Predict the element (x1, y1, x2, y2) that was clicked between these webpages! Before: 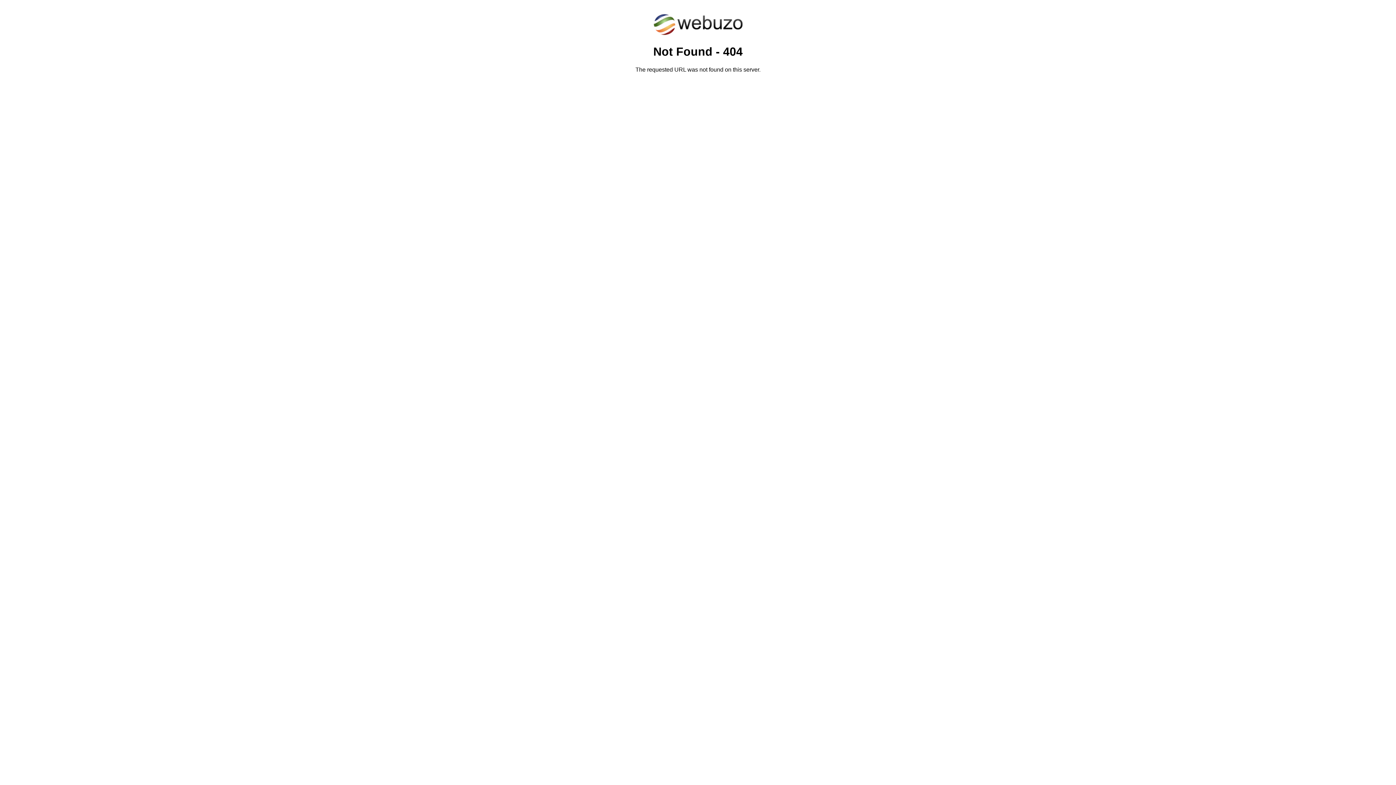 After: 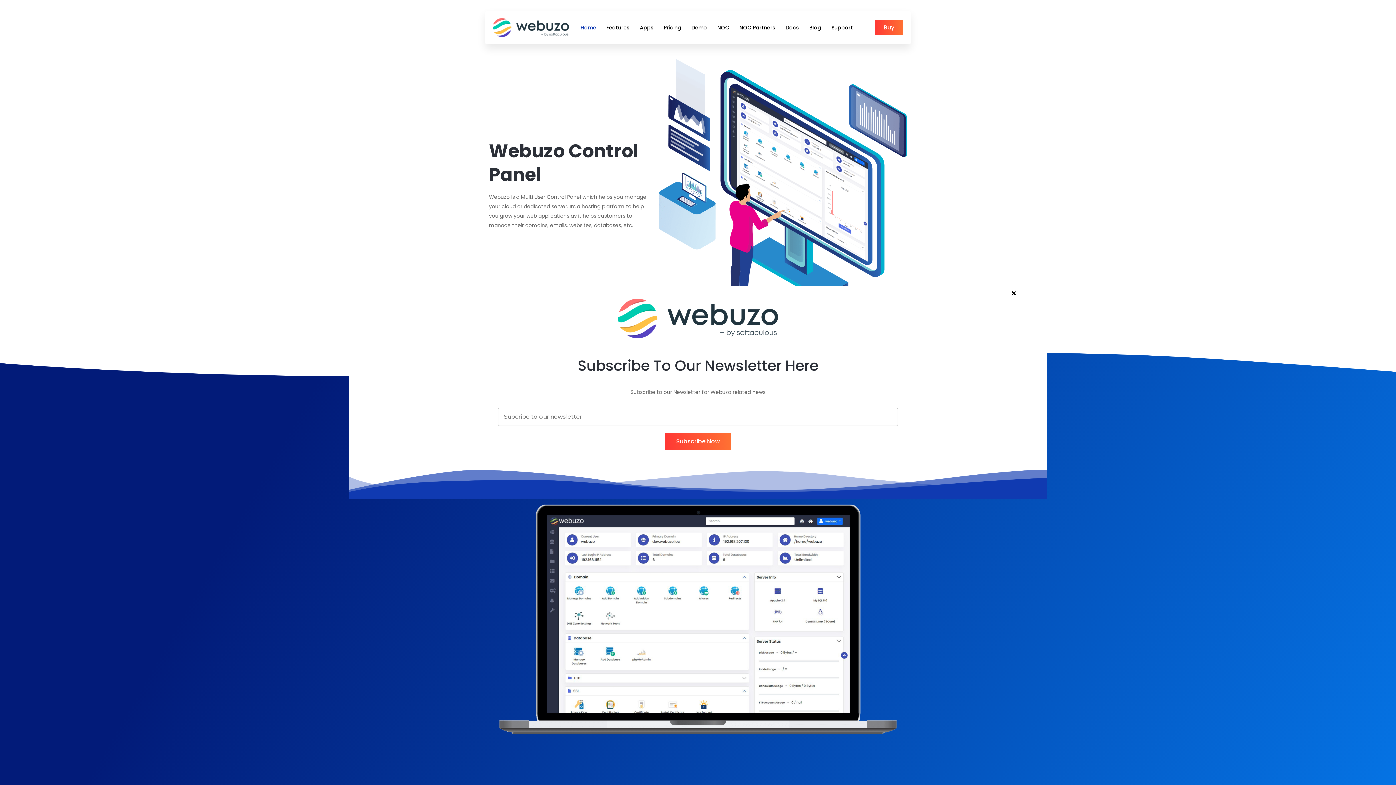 Action: bbox: (652, 30, 743, 37)